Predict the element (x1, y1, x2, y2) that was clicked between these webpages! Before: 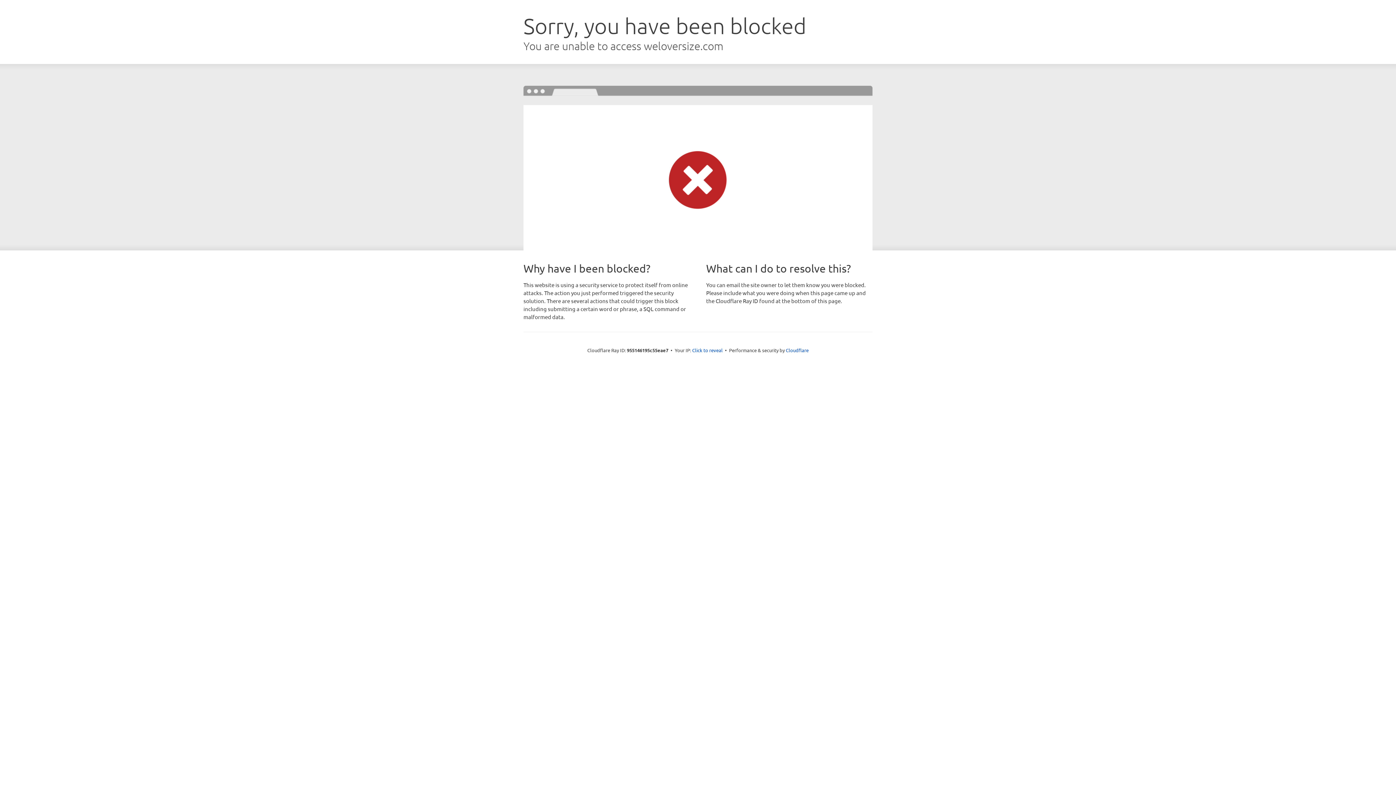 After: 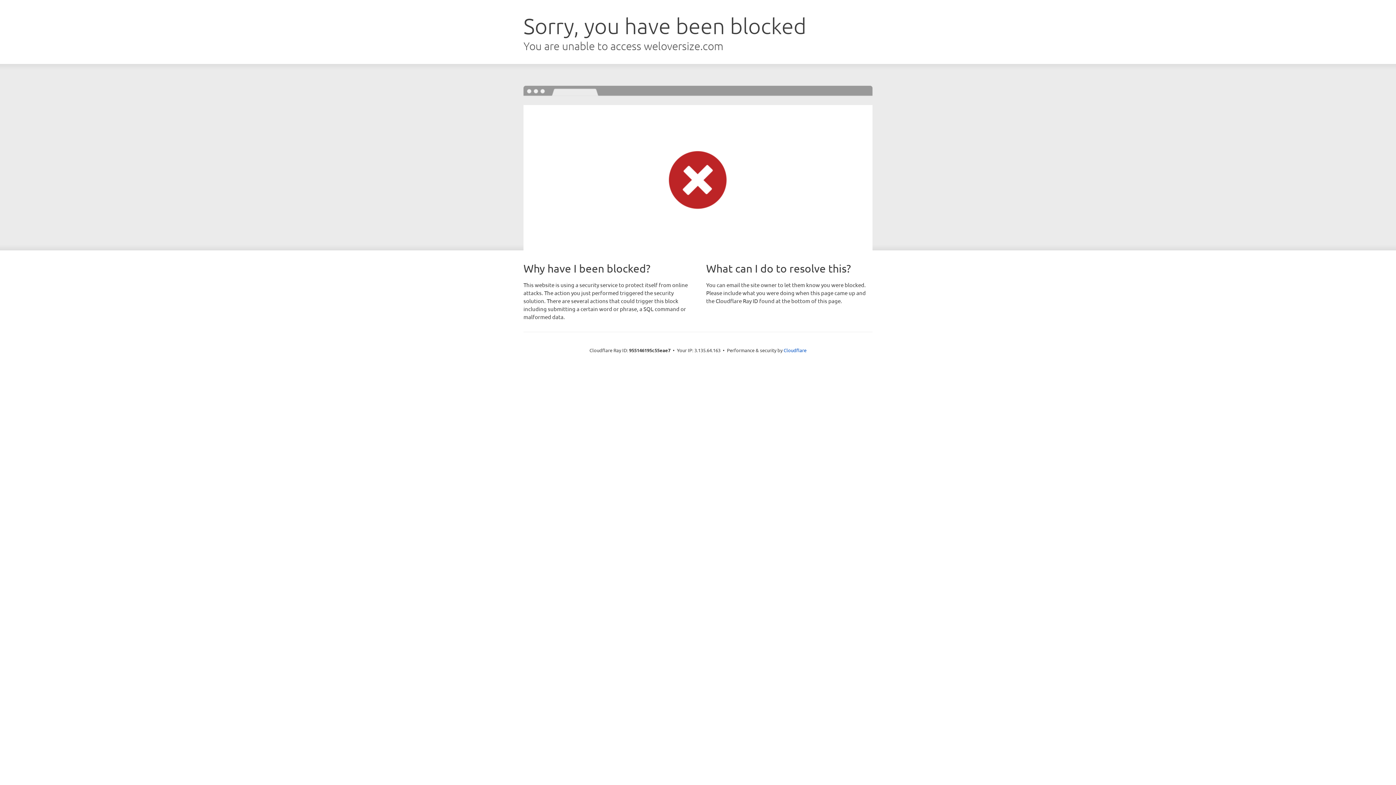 Action: label: Click to reveal bbox: (692, 346, 722, 353)